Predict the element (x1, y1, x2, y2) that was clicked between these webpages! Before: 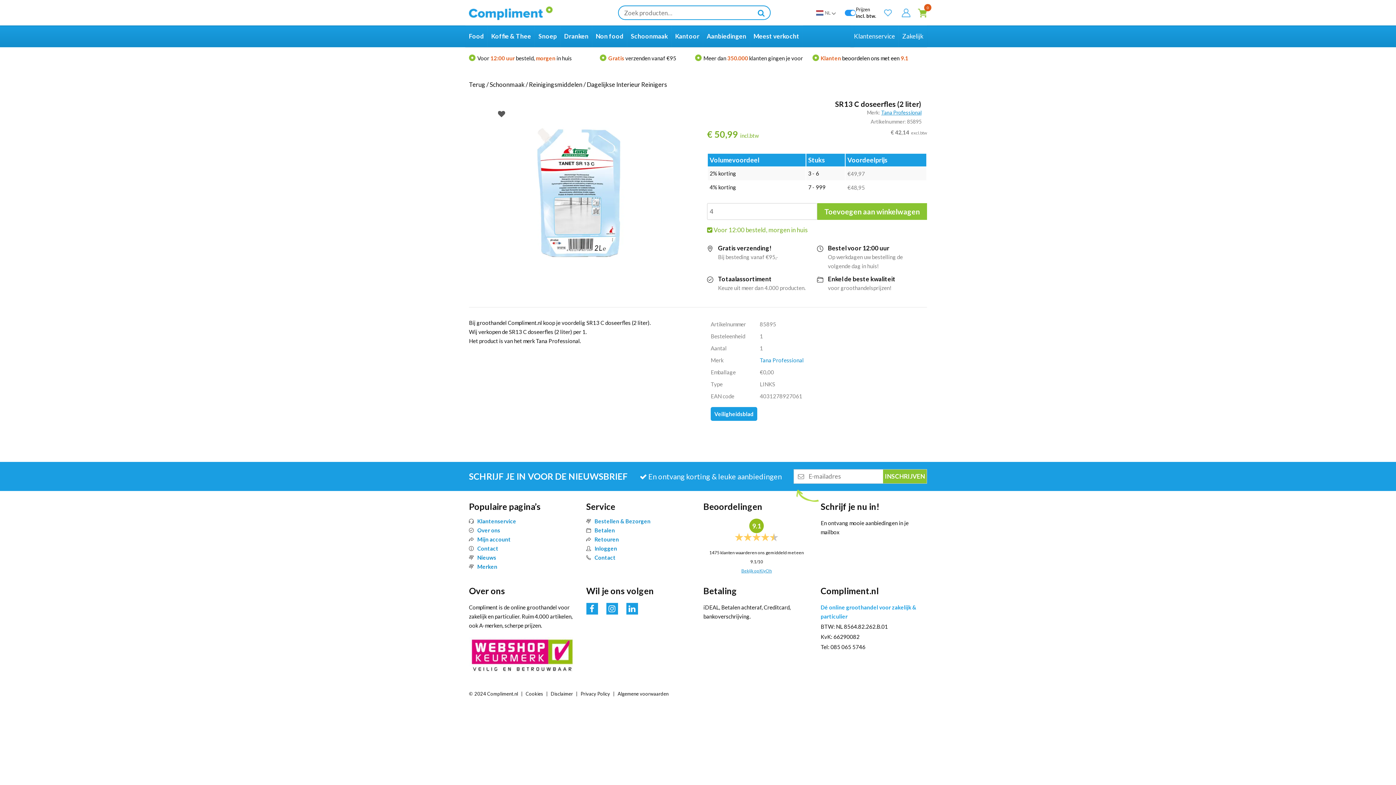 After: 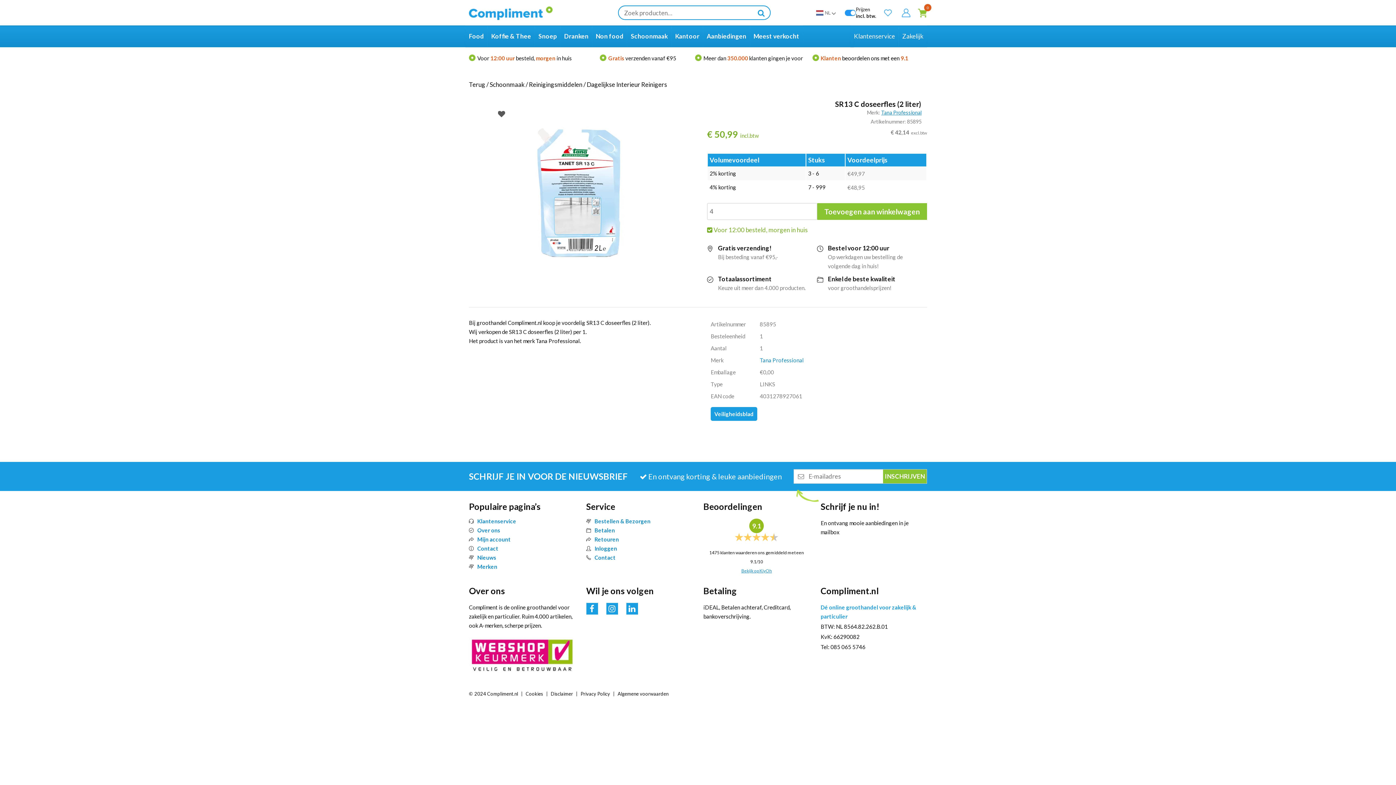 Action: bbox: (606, 606, 619, 612) label:  